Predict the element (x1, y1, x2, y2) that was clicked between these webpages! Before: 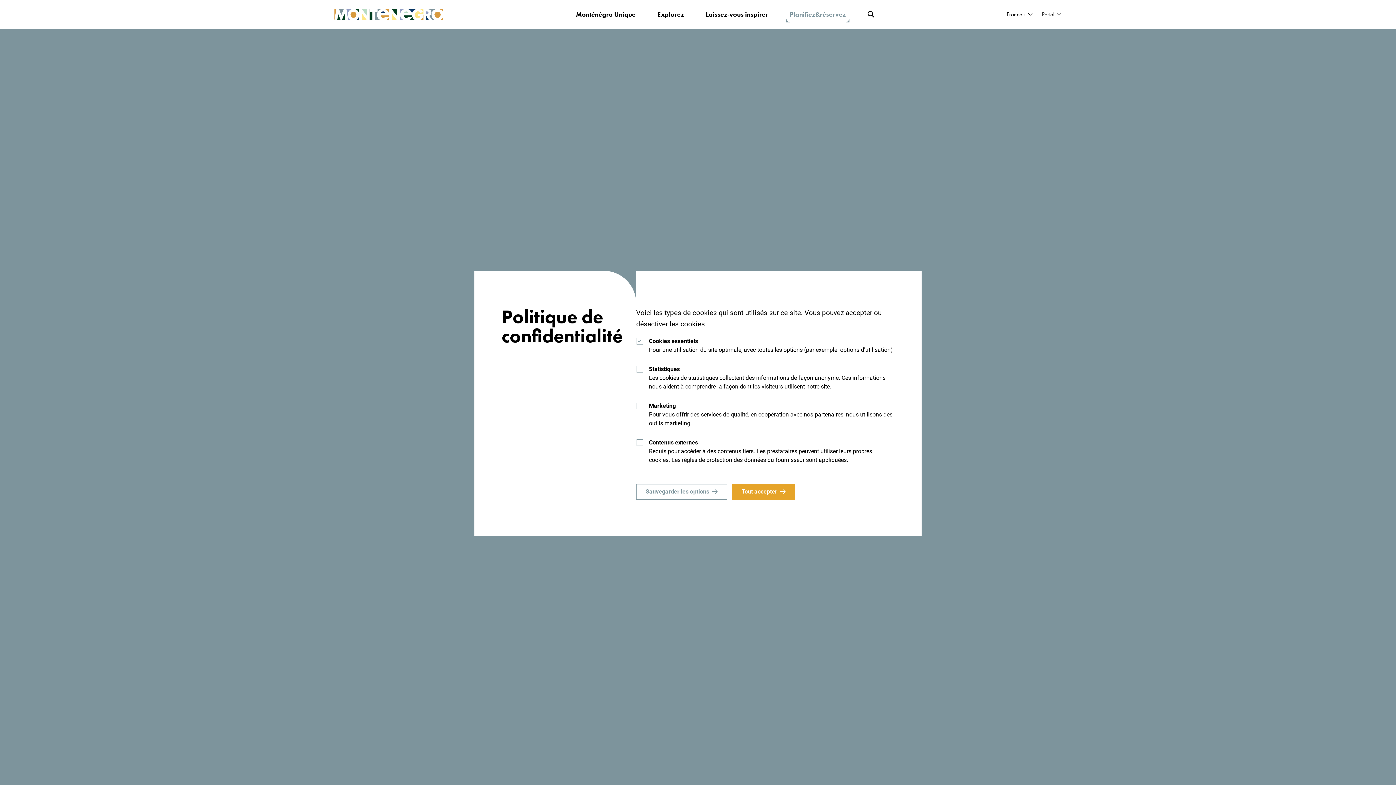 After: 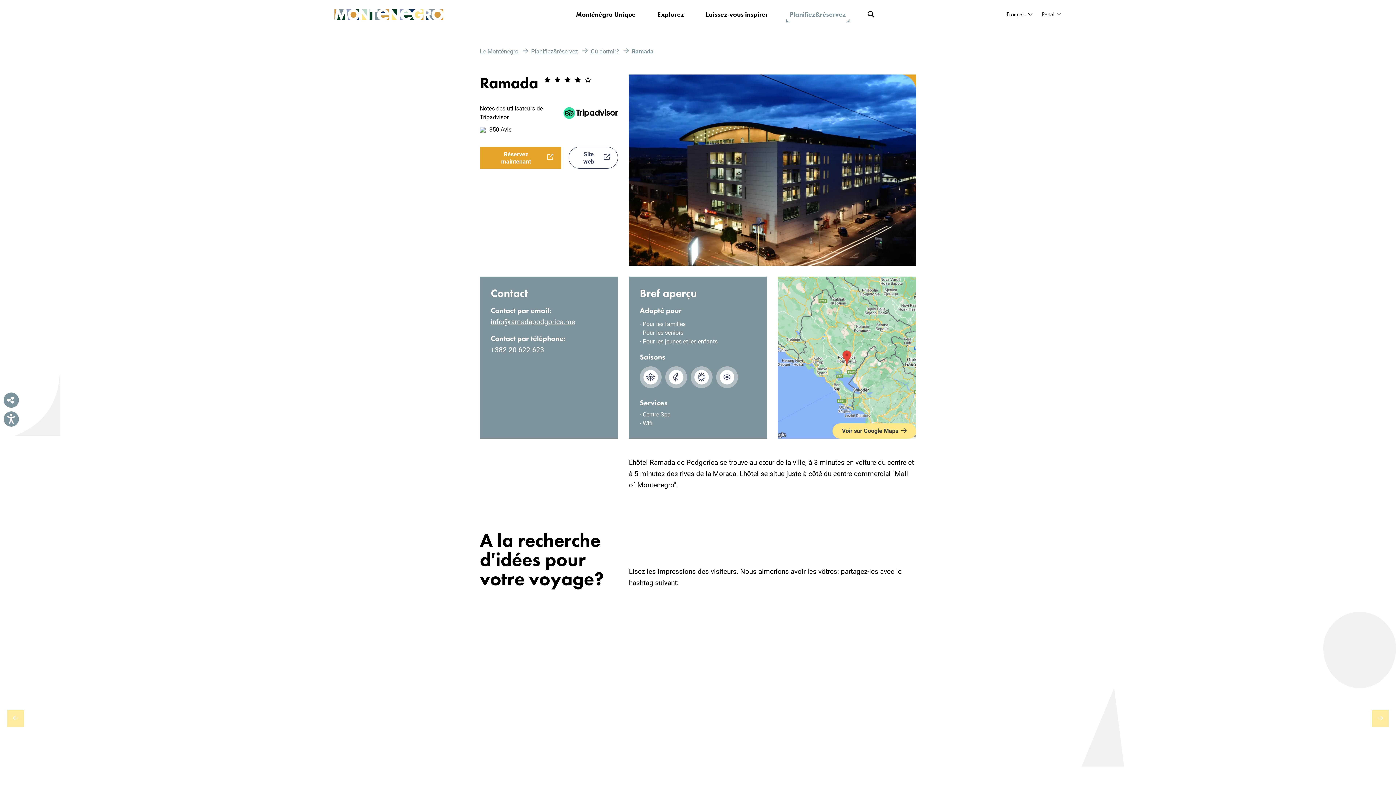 Action: bbox: (636, 484, 727, 499) label: Sauvegarder les options